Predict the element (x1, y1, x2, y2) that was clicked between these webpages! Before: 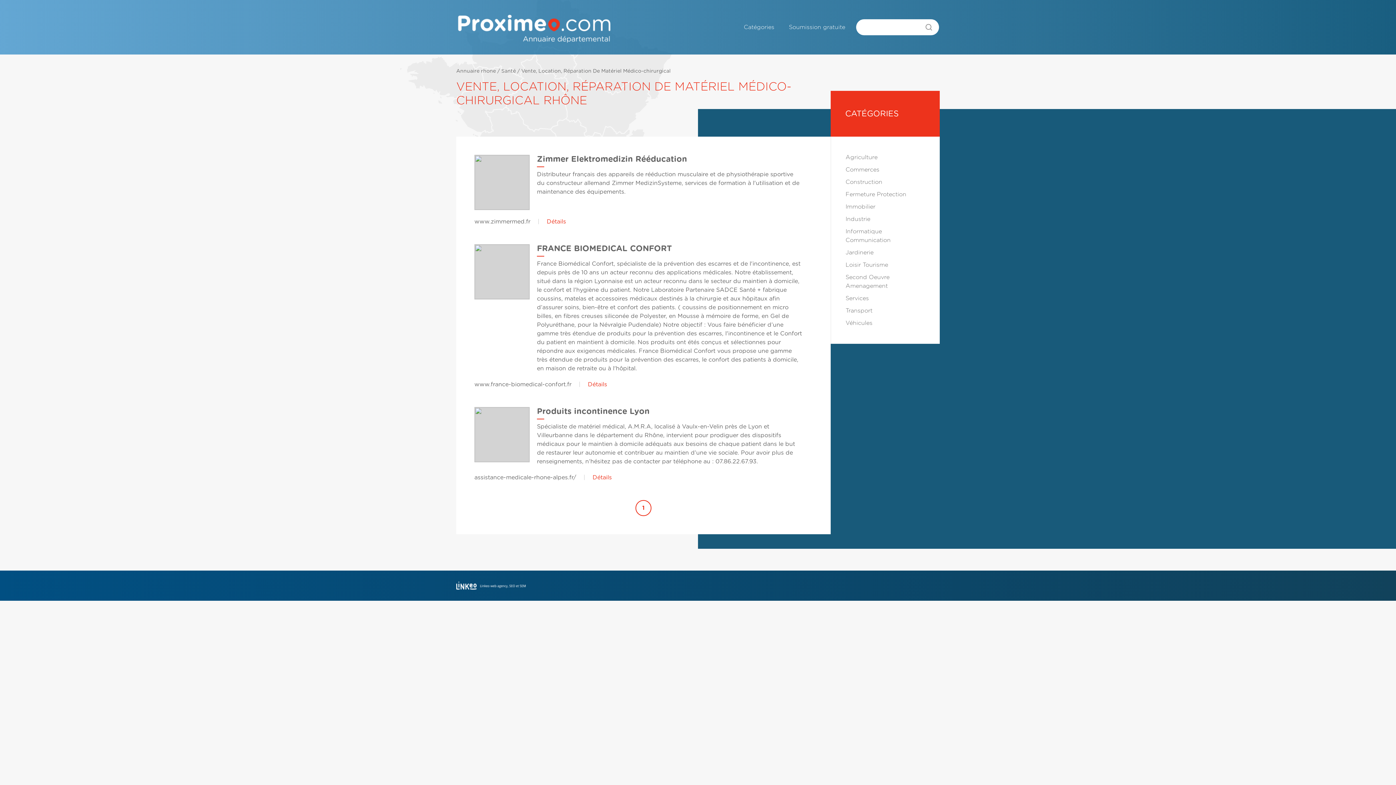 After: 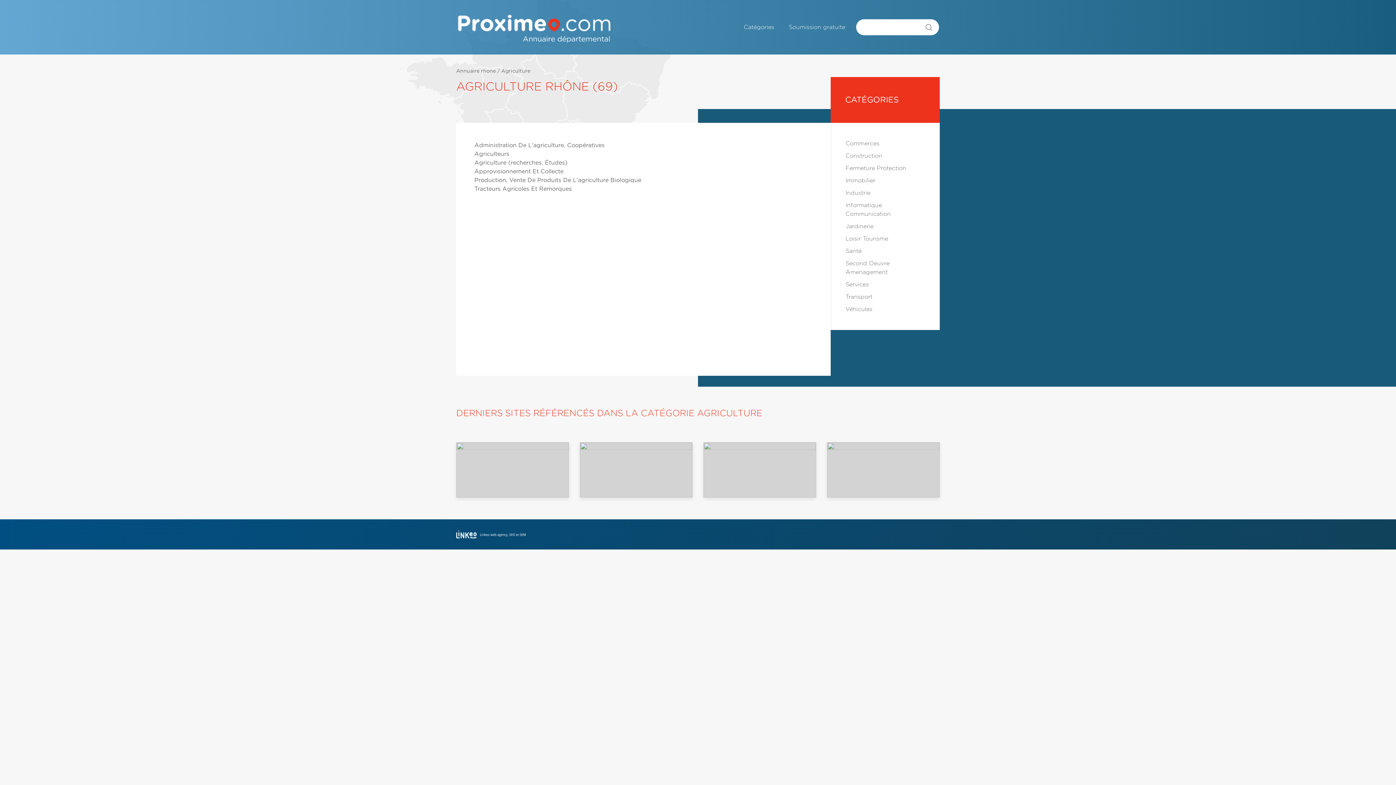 Action: label: Agriculture bbox: (845, 154, 877, 160)